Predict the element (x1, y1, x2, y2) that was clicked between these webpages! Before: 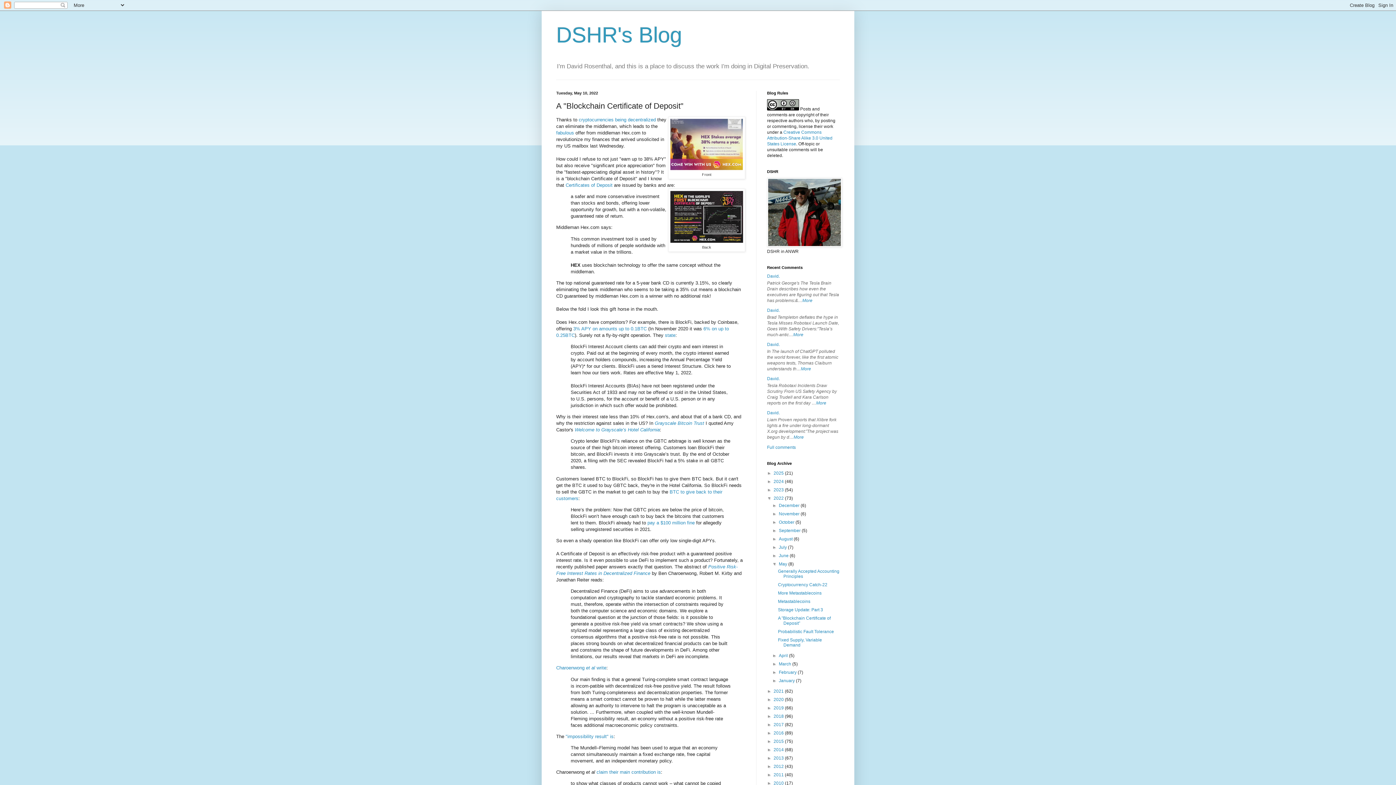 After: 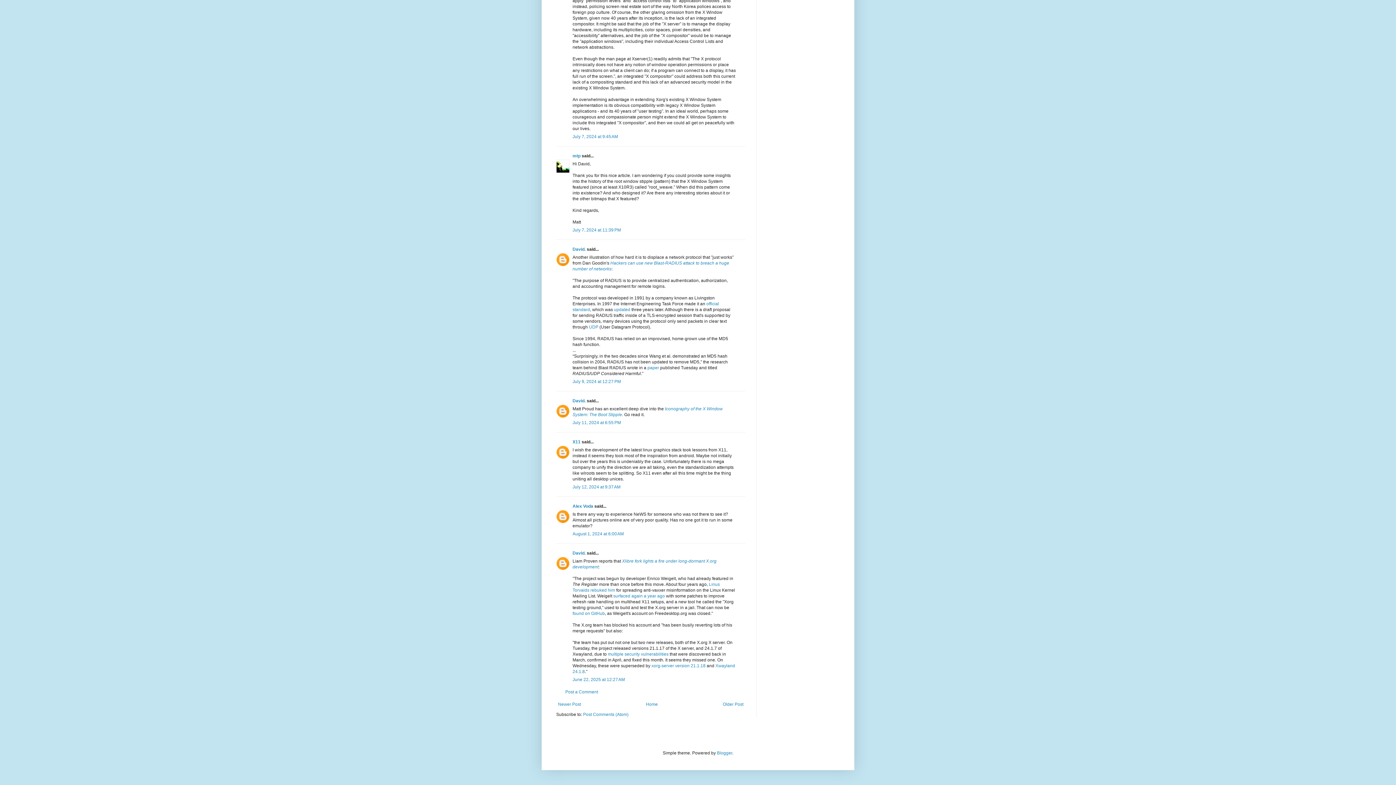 Action: label: More bbox: (793, 435, 804, 440)